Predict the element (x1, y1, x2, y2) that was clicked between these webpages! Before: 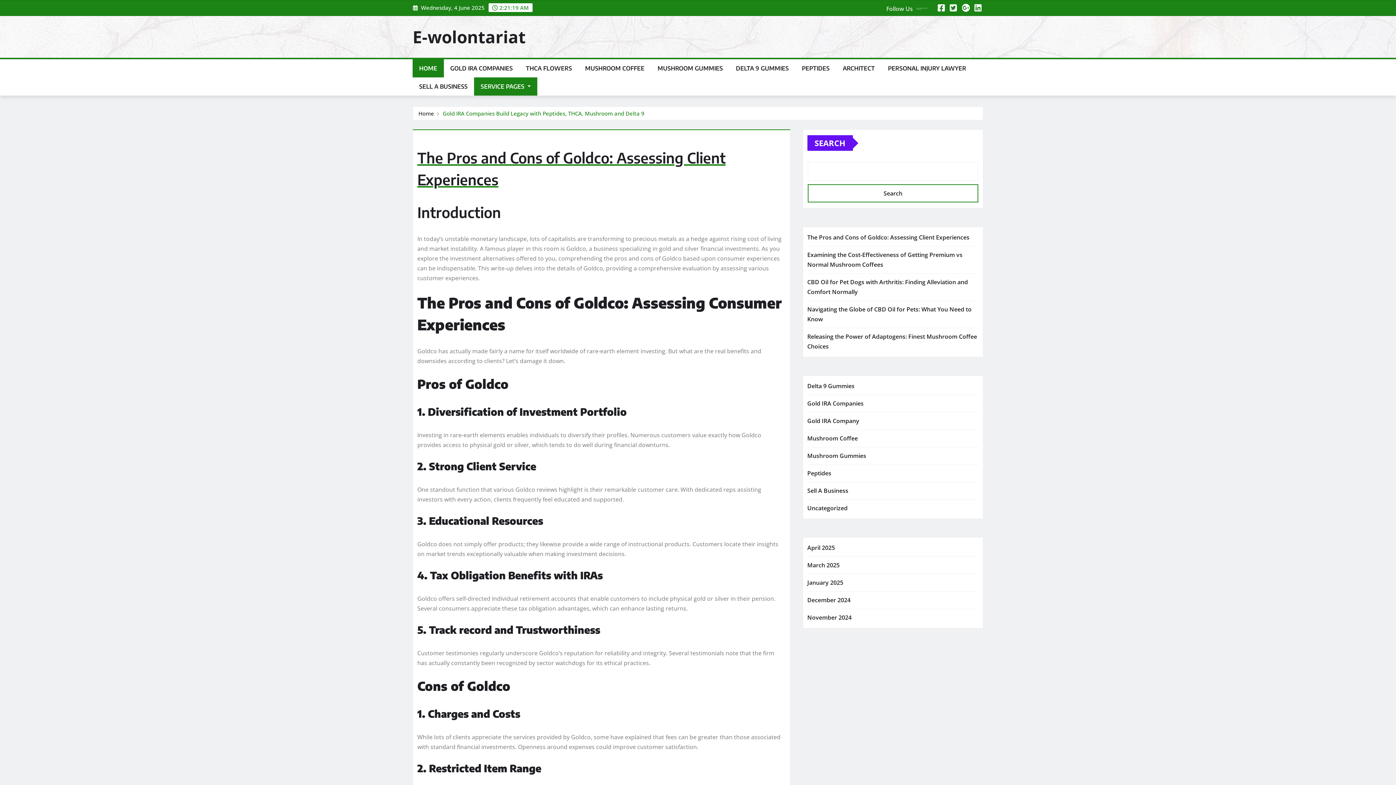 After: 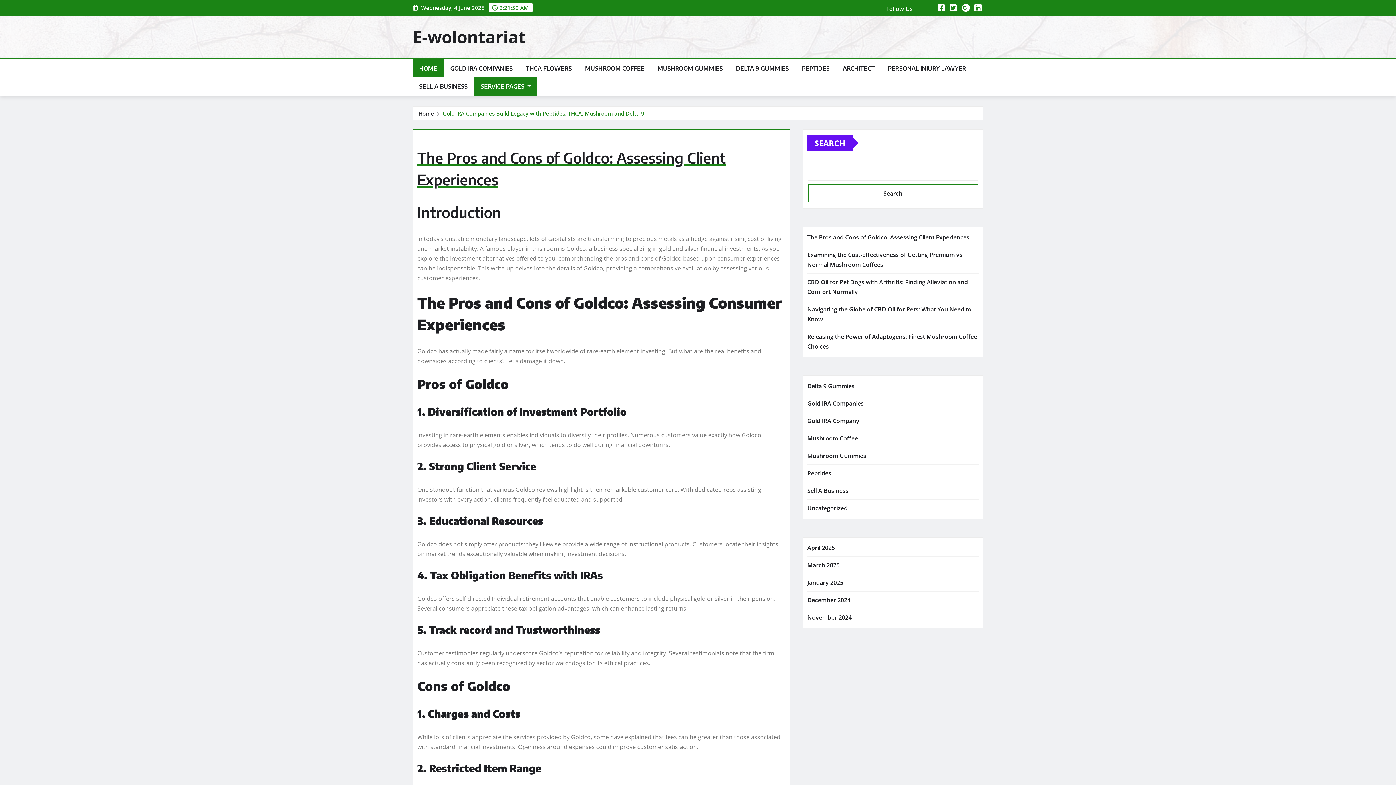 Action: bbox: (962, 4, 970, 12)